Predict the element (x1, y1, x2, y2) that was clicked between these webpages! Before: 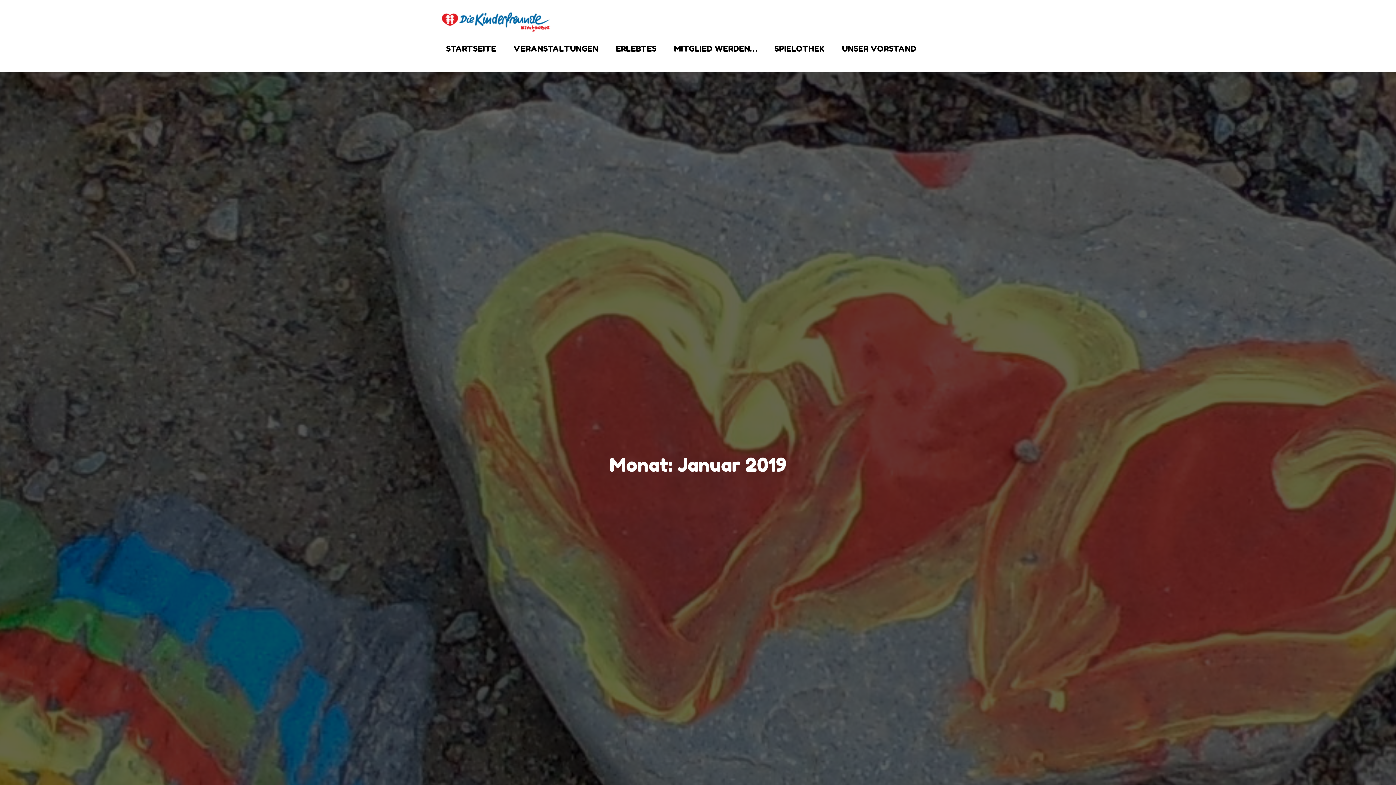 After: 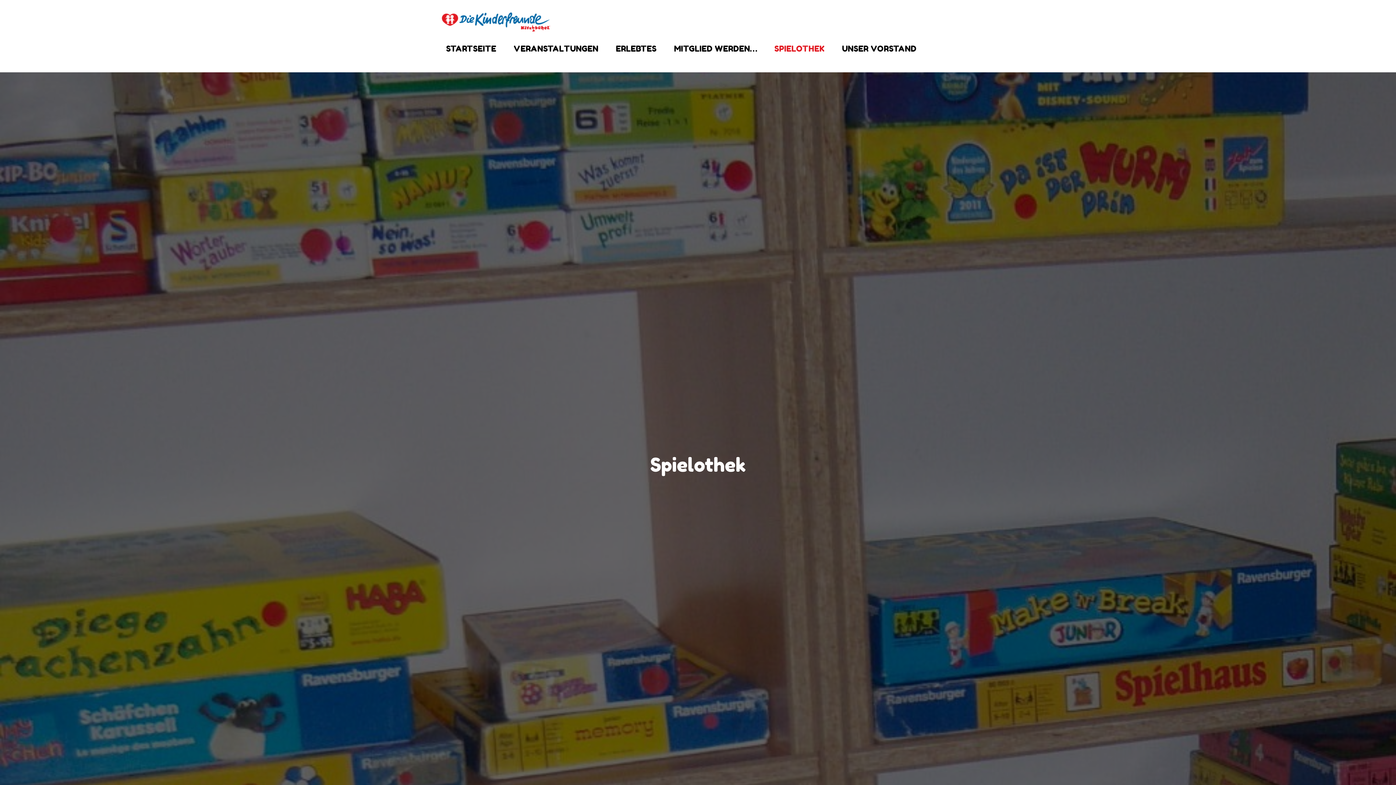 Action: bbox: (770, 34, 829, 63) label: SPIELOTHEK